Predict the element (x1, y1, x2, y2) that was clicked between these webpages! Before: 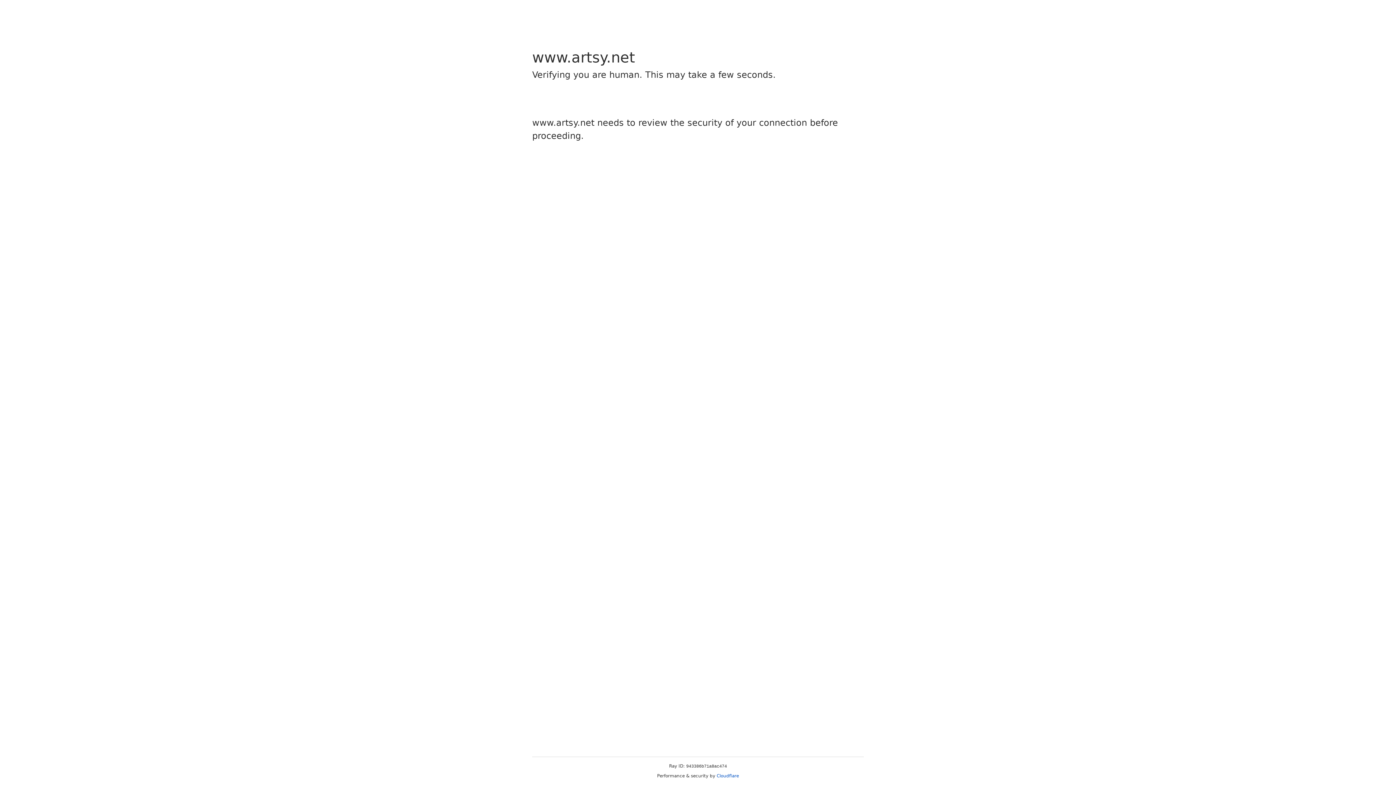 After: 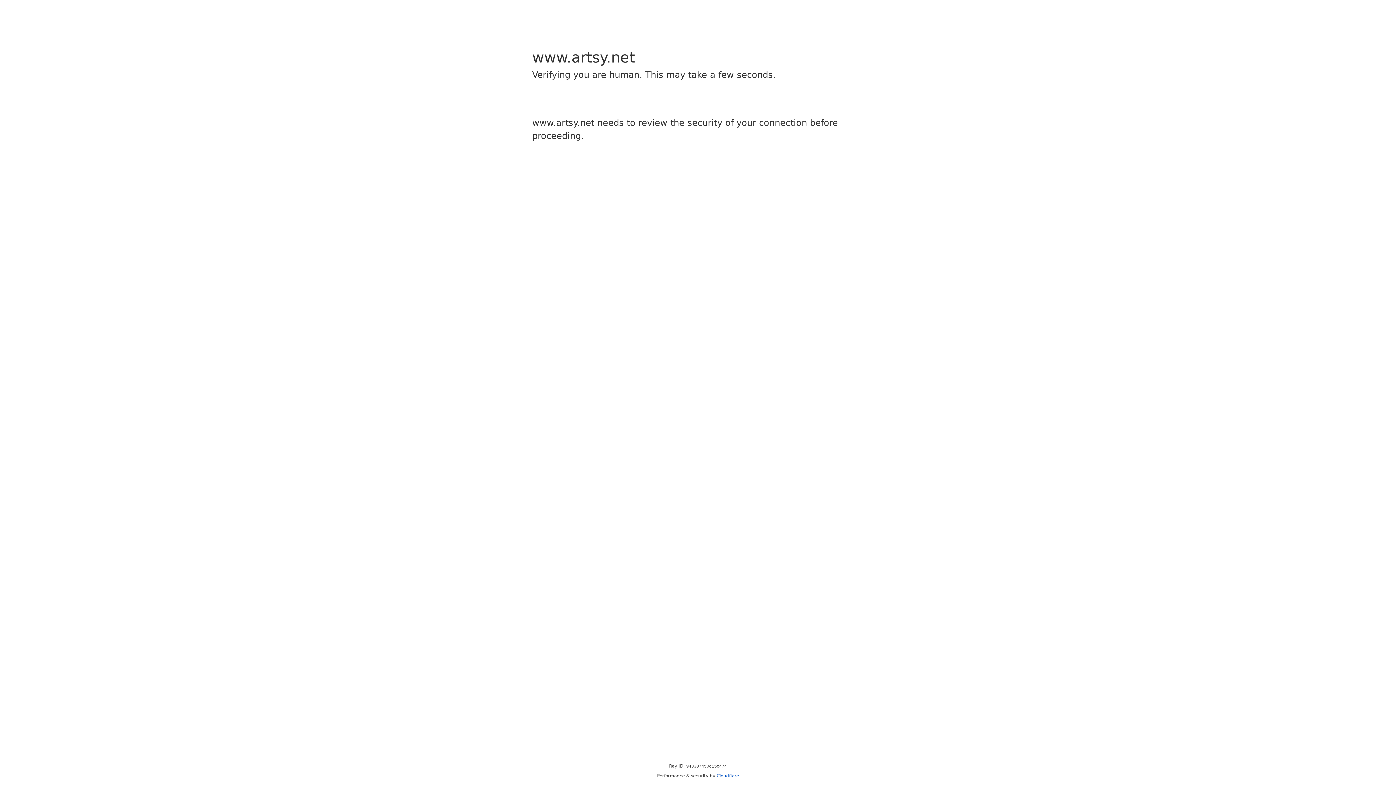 Action: bbox: (716, 773, 739, 778) label: Cloudflare